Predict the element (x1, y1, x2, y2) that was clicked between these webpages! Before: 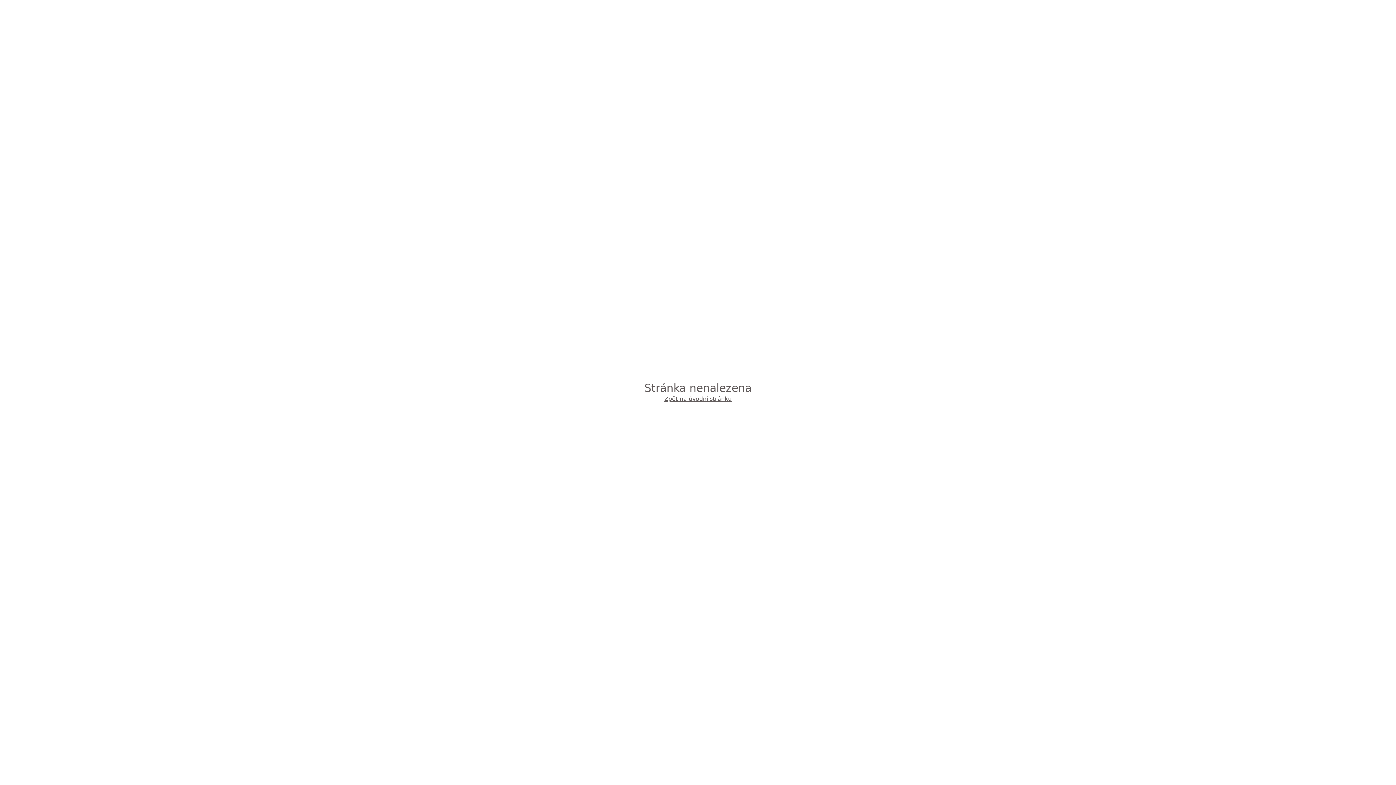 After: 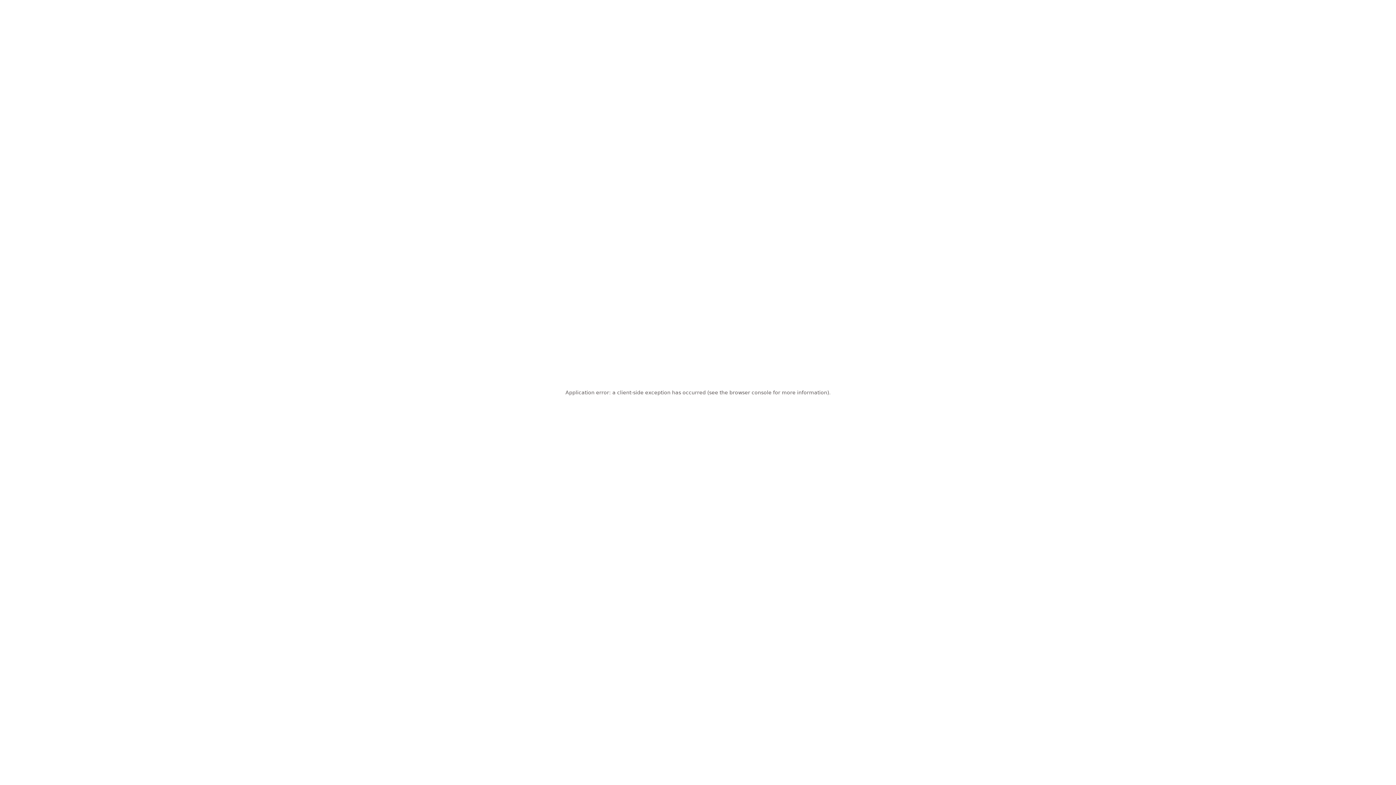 Action: bbox: (664, 394, 731, 403) label: Zpět na úvodní stránku